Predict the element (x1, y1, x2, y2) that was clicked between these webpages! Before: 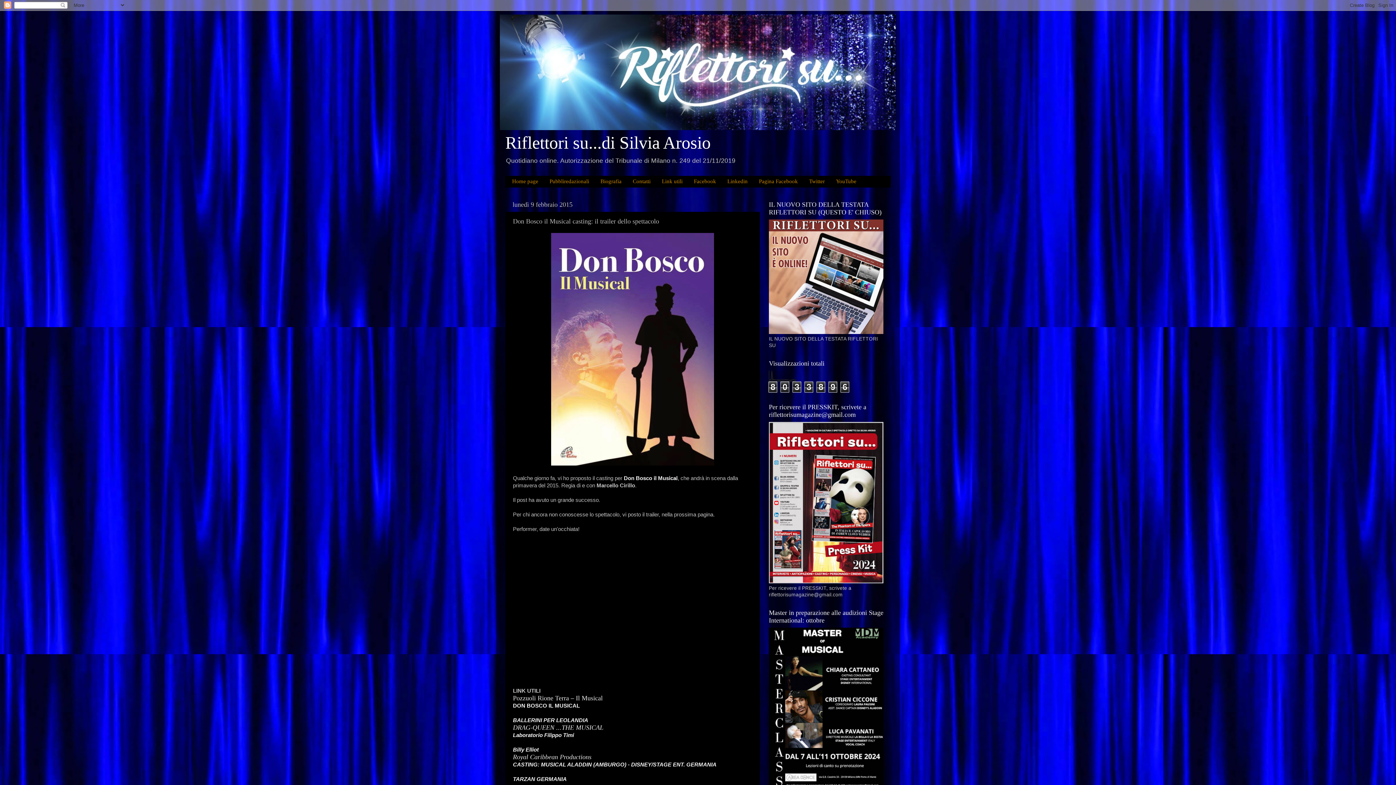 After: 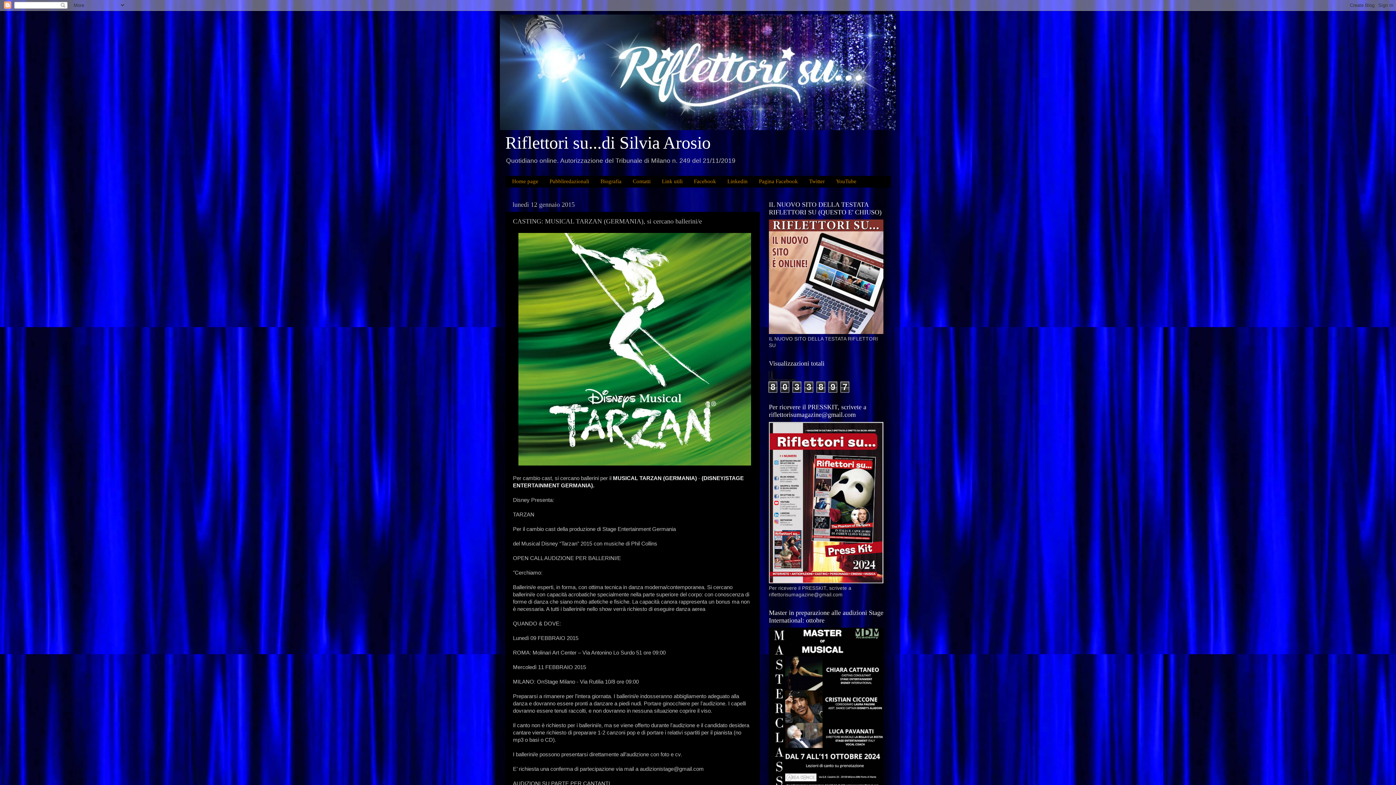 Action: bbox: (513, 776, 566, 782) label: TARZAN GERMANIA